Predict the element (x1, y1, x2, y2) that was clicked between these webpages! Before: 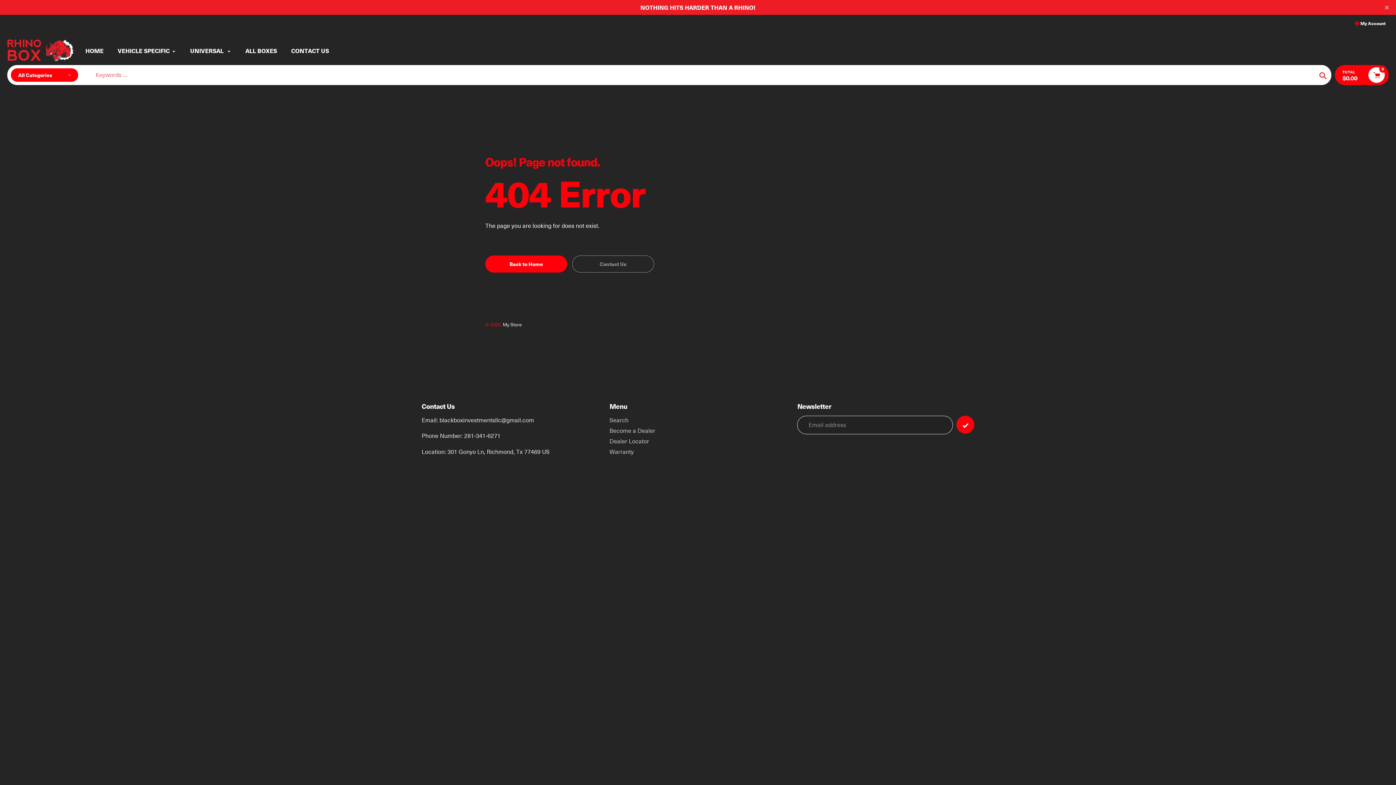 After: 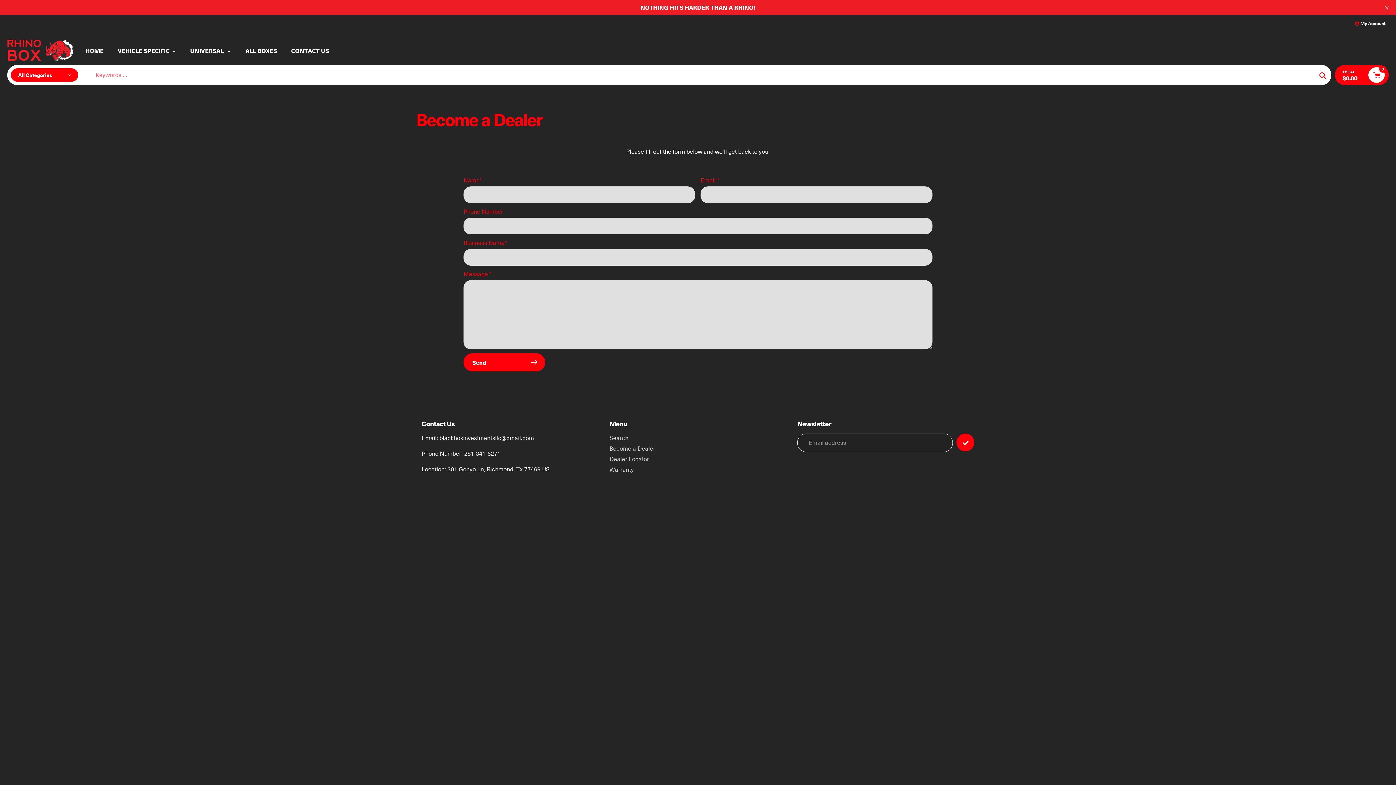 Action: label: Become a Dealer bbox: (609, 426, 655, 434)